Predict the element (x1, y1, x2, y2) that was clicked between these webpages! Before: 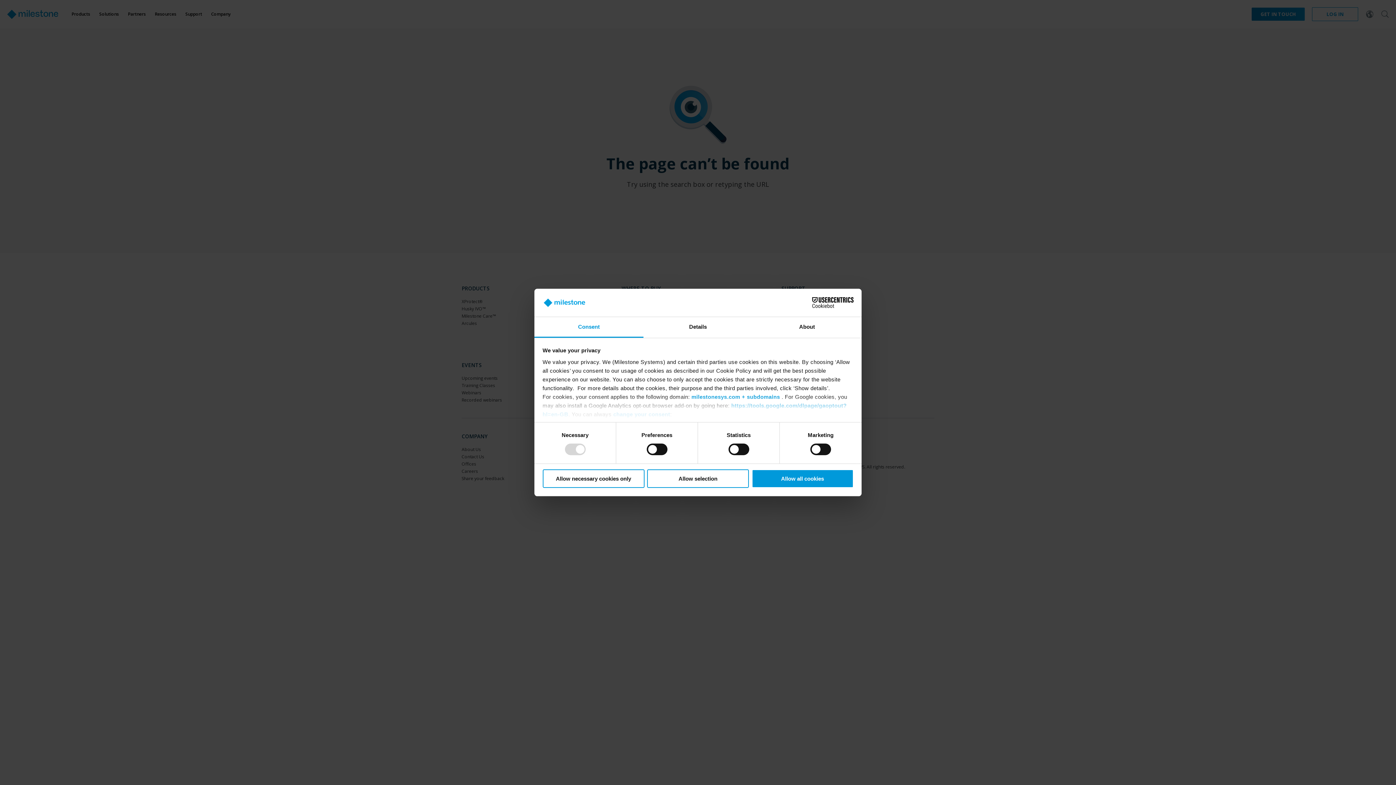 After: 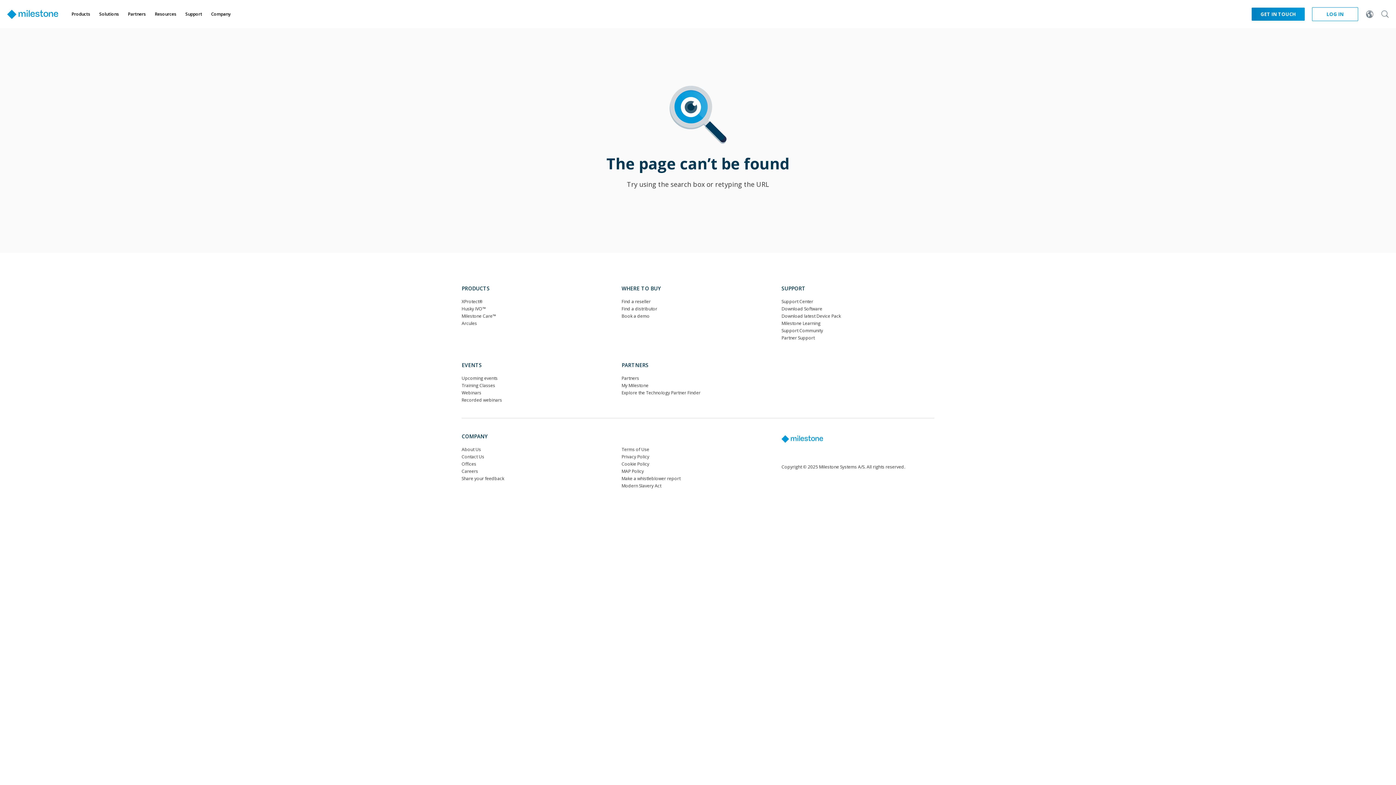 Action: label: Allow necessary cookies only bbox: (542, 469, 644, 488)